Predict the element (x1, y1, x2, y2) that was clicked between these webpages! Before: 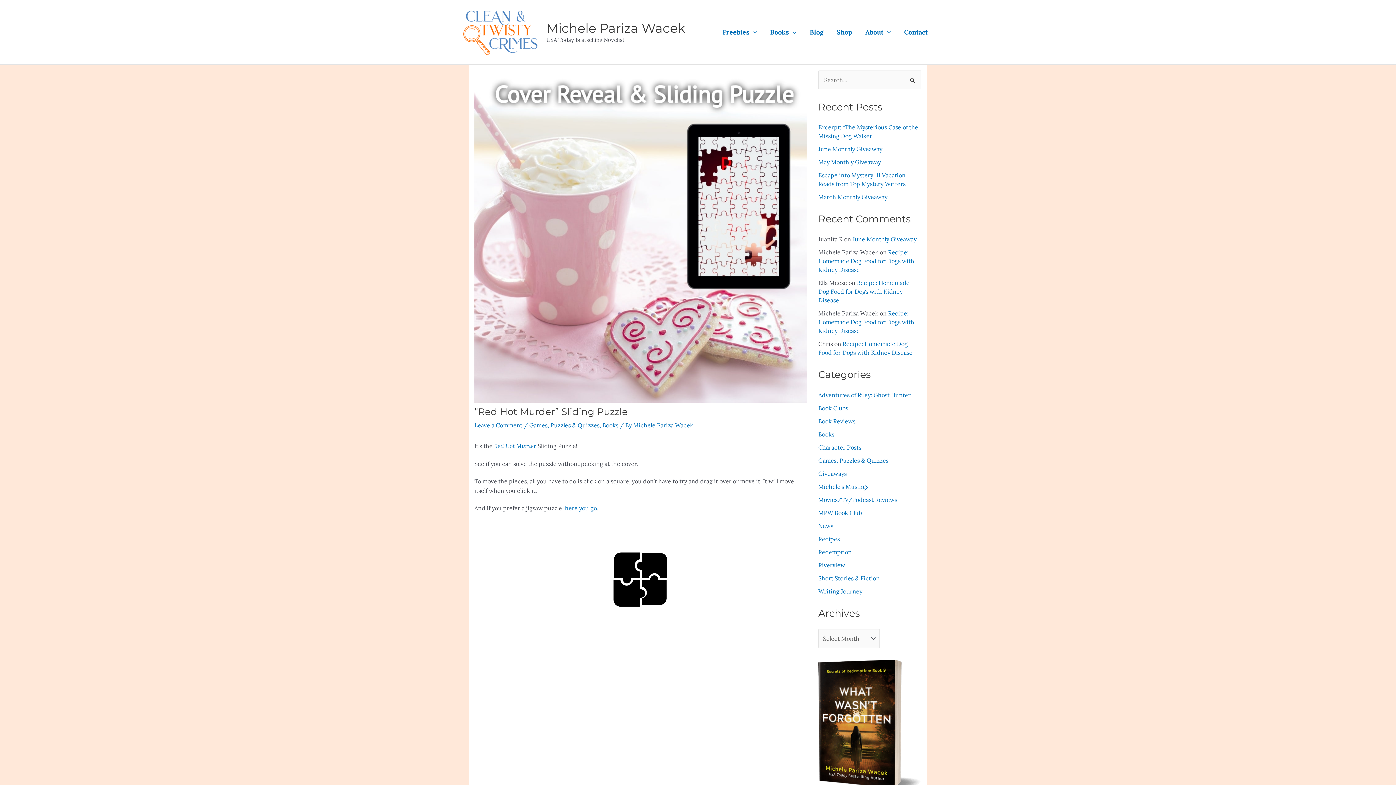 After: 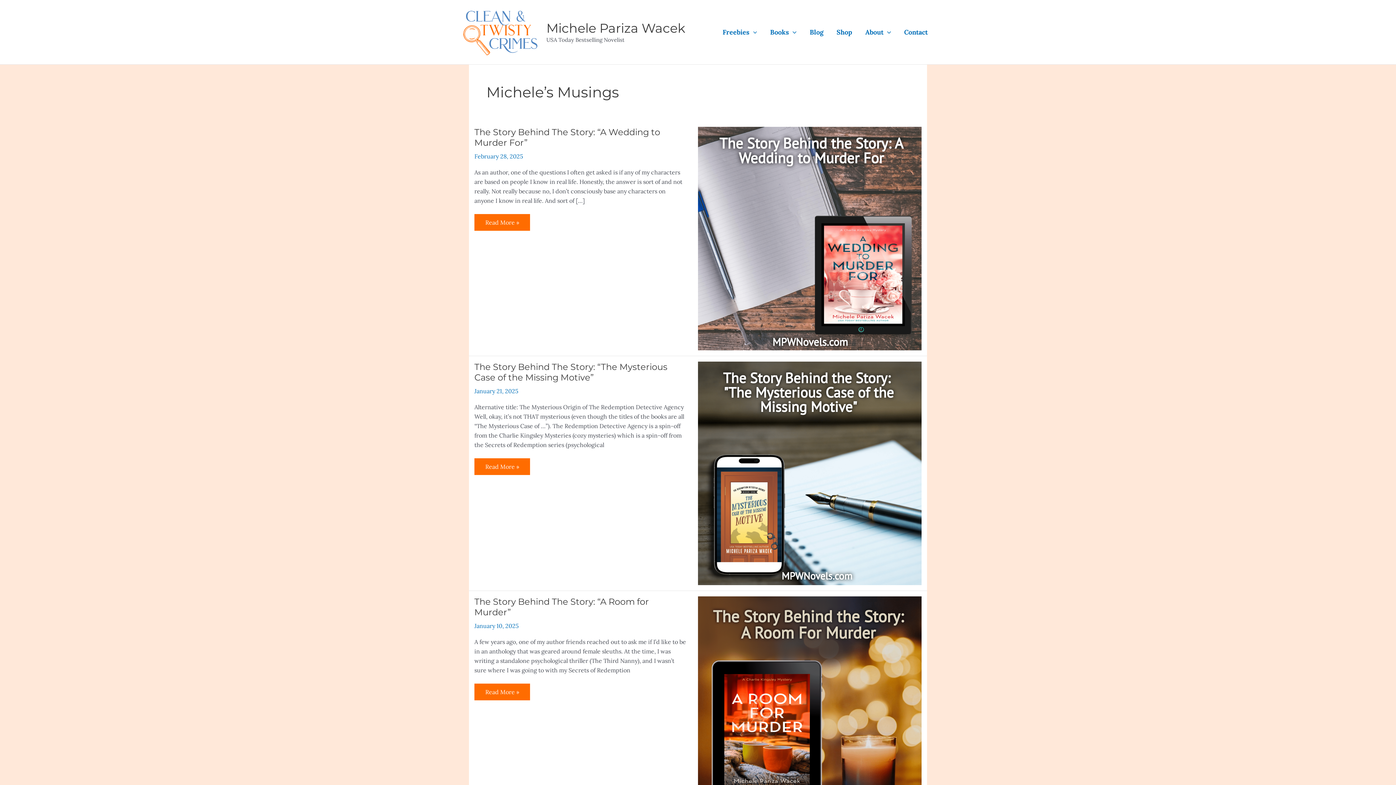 Action: label: Michele's Musings bbox: (818, 483, 868, 490)